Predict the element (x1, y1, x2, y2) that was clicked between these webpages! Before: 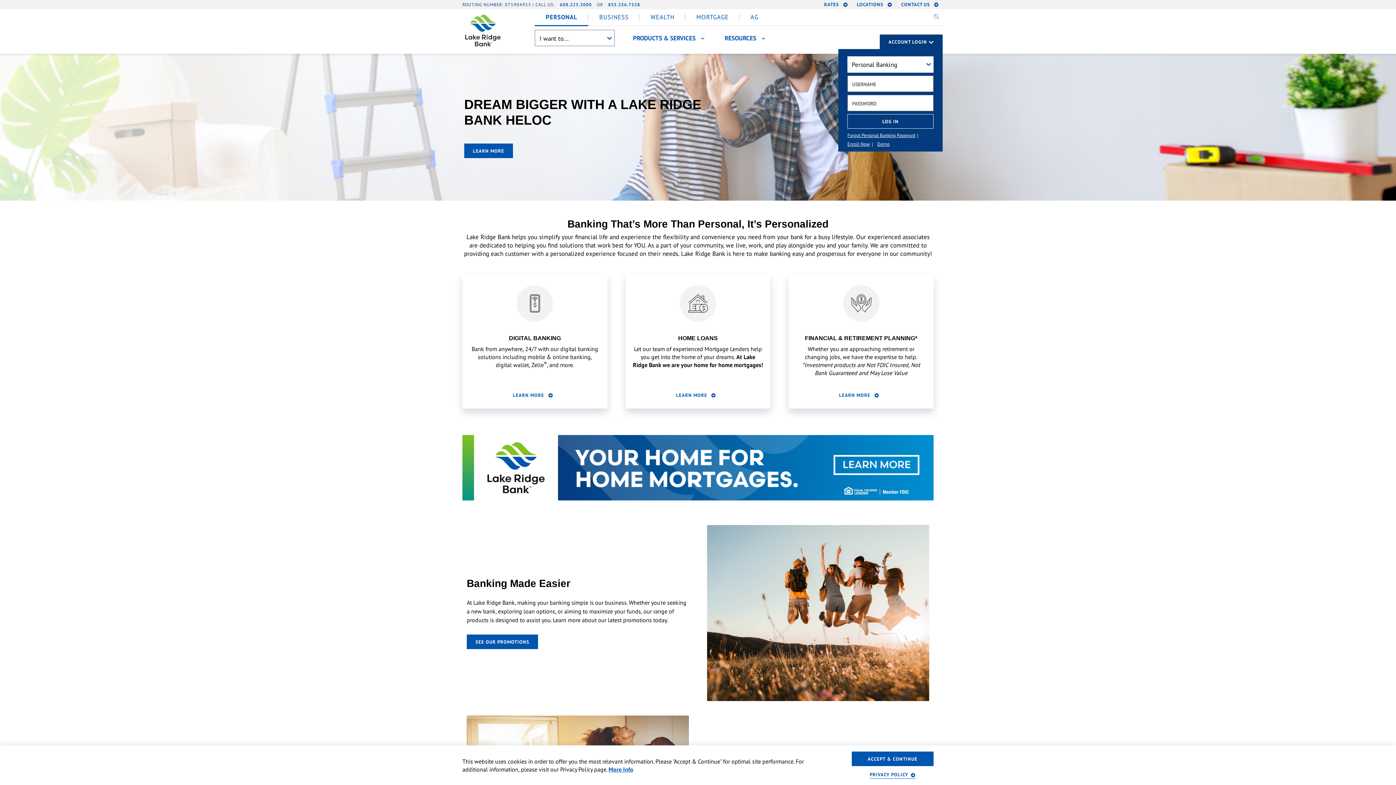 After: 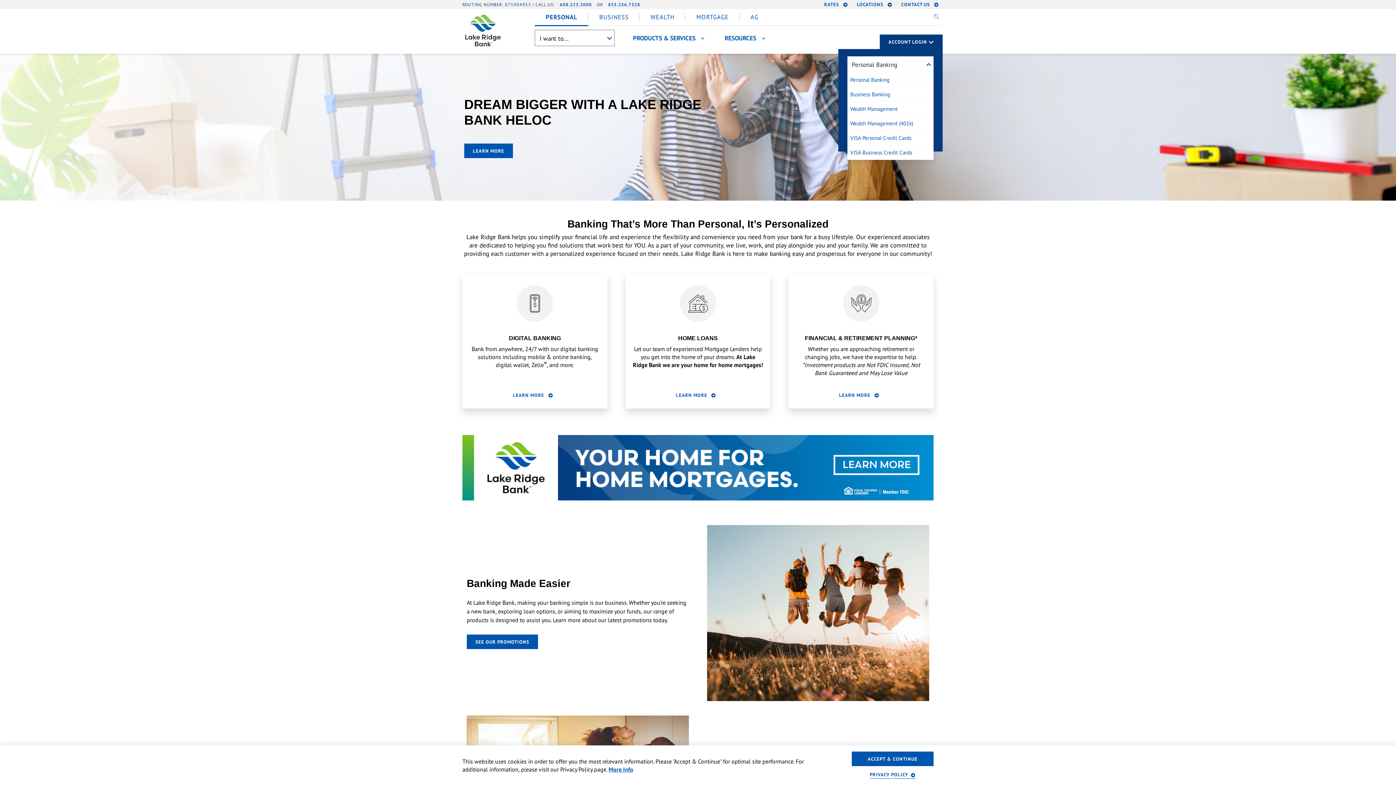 Action: bbox: (847, 56, 933, 72) label: Select Login Form